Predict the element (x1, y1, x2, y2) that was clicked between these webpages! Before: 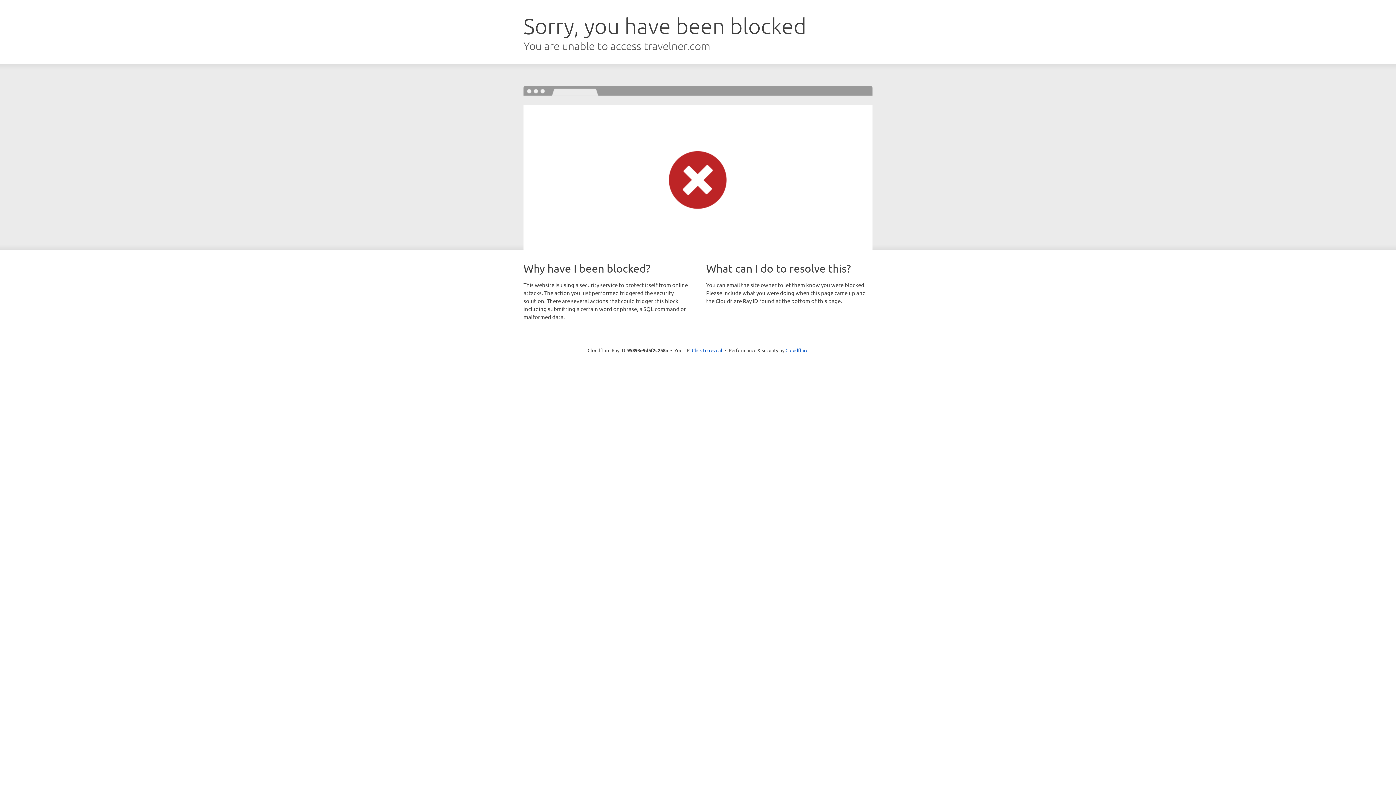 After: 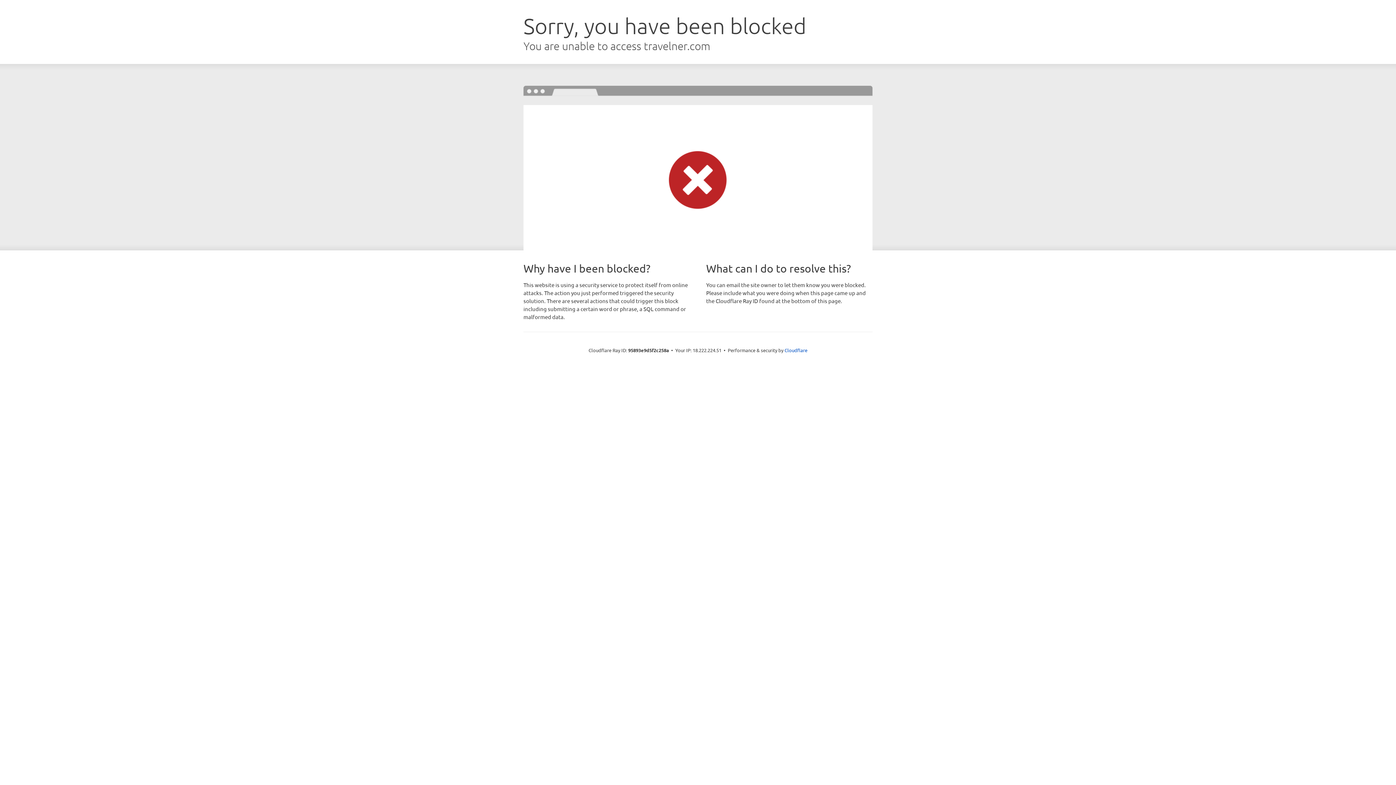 Action: bbox: (692, 346, 722, 353) label: Click to reveal